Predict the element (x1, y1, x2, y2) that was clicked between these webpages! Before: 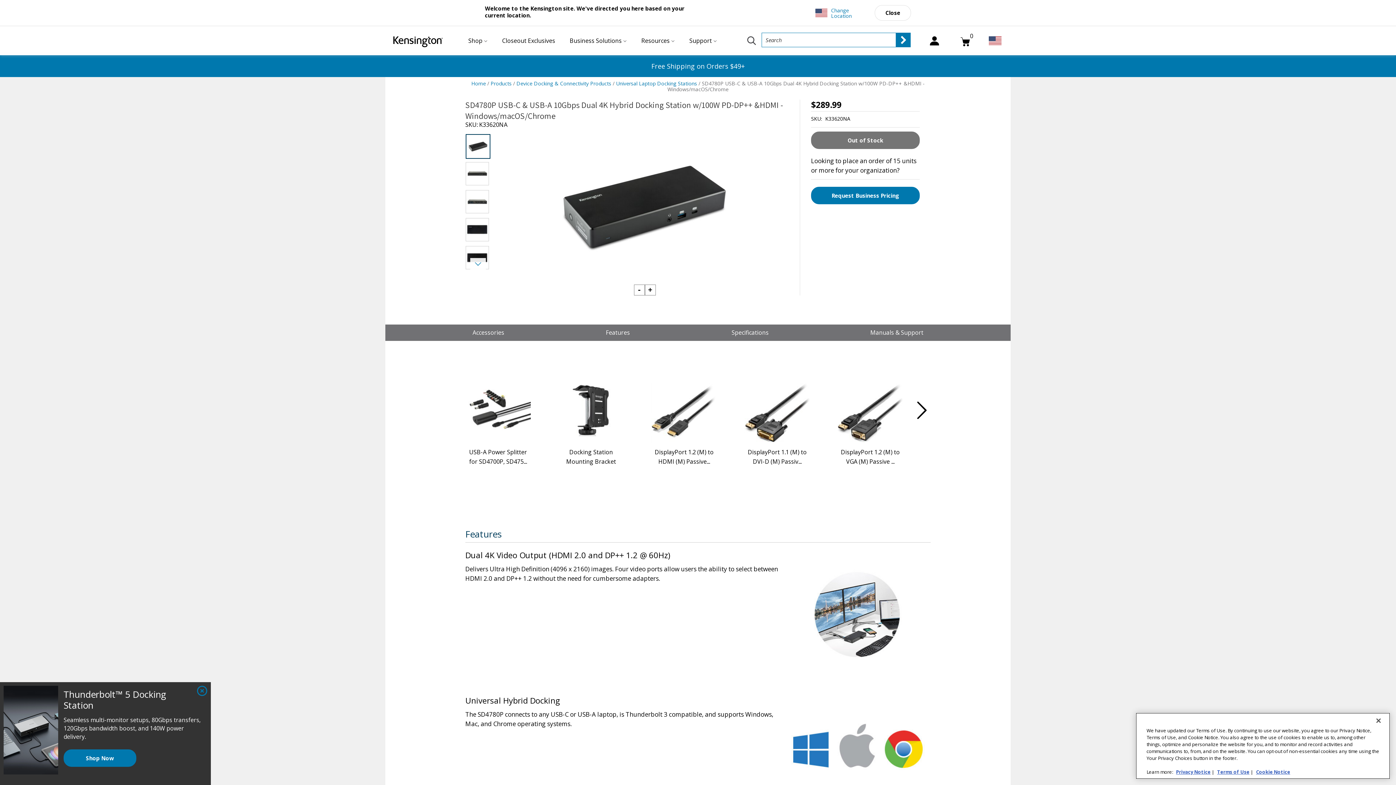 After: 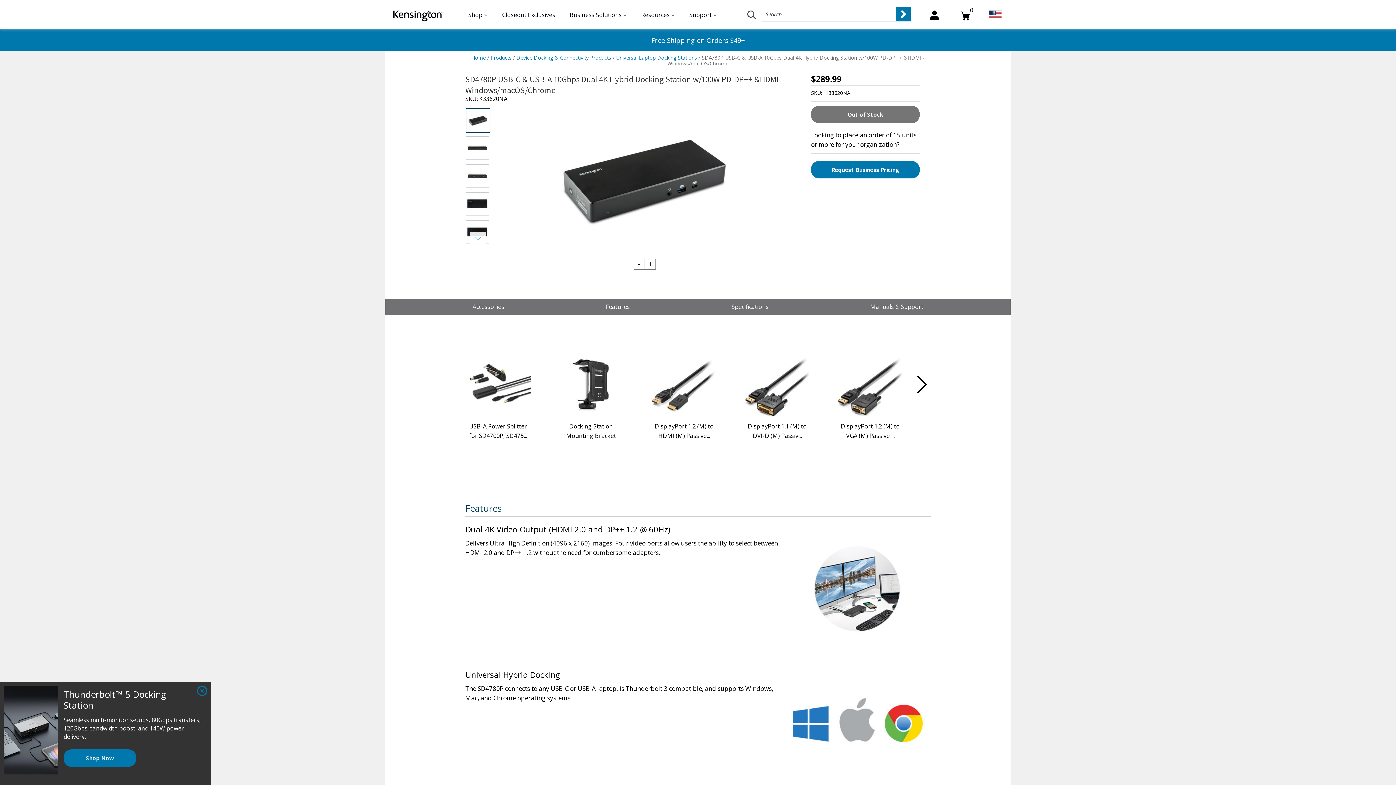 Action: label: Close bbox: (874, 5, 911, 20)